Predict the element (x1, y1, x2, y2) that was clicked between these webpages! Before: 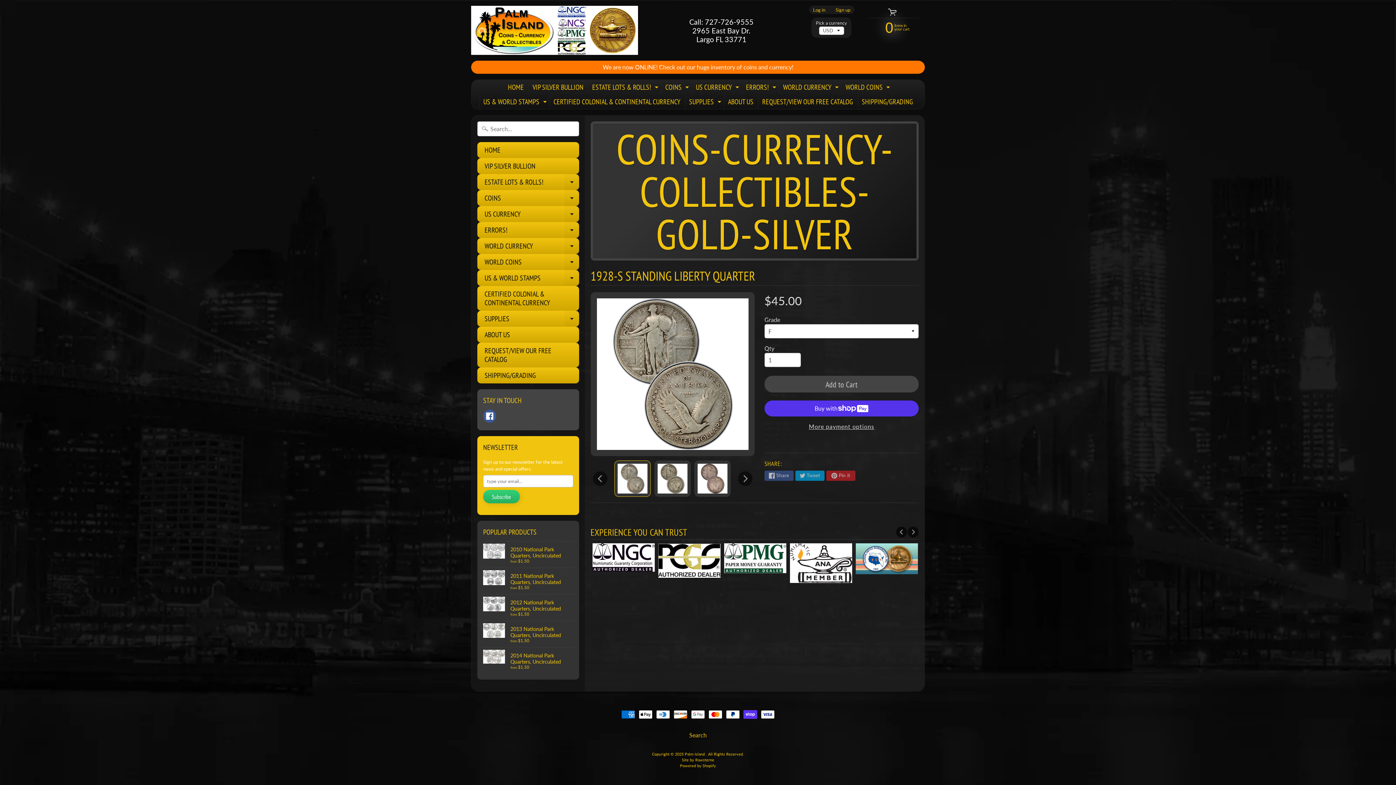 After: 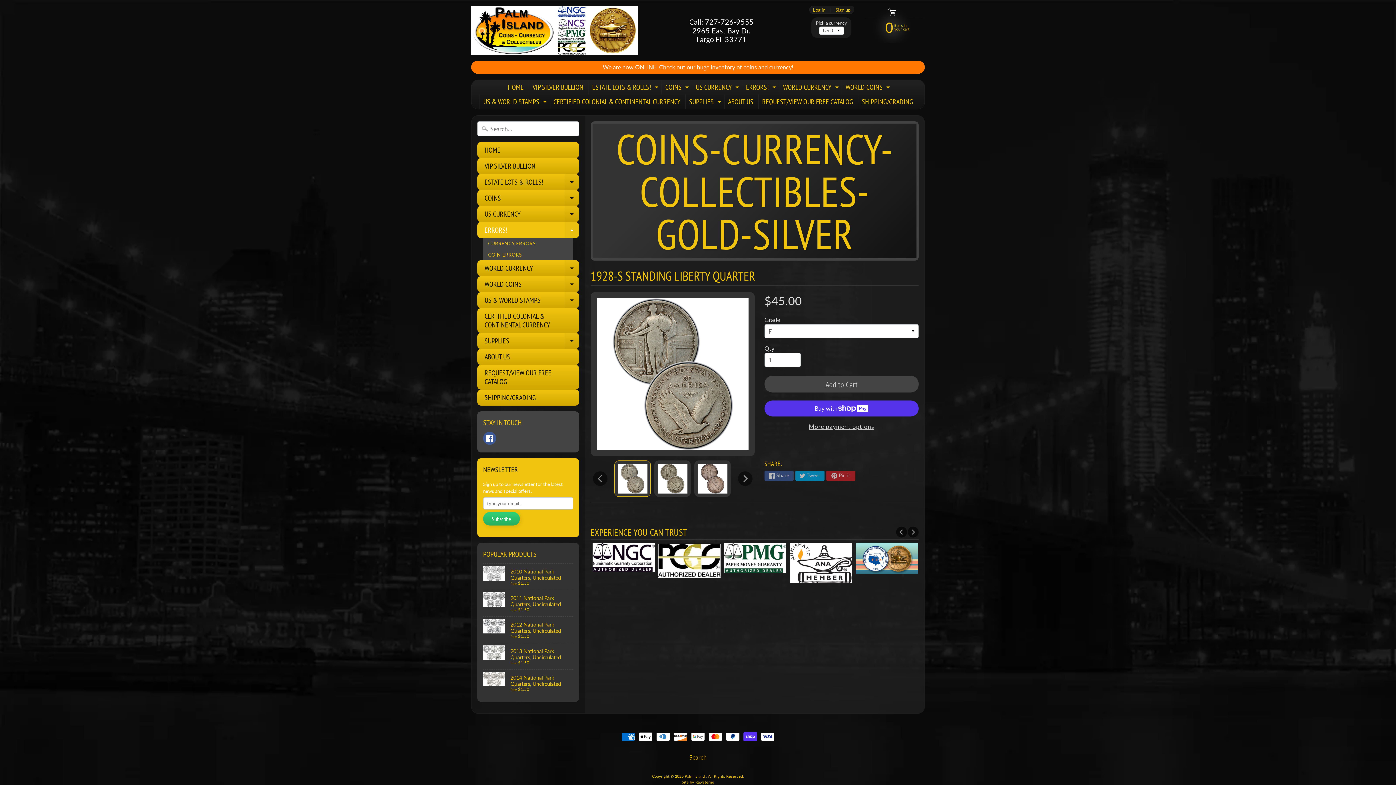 Action: bbox: (564, 222, 579, 238) label: Expand child menu